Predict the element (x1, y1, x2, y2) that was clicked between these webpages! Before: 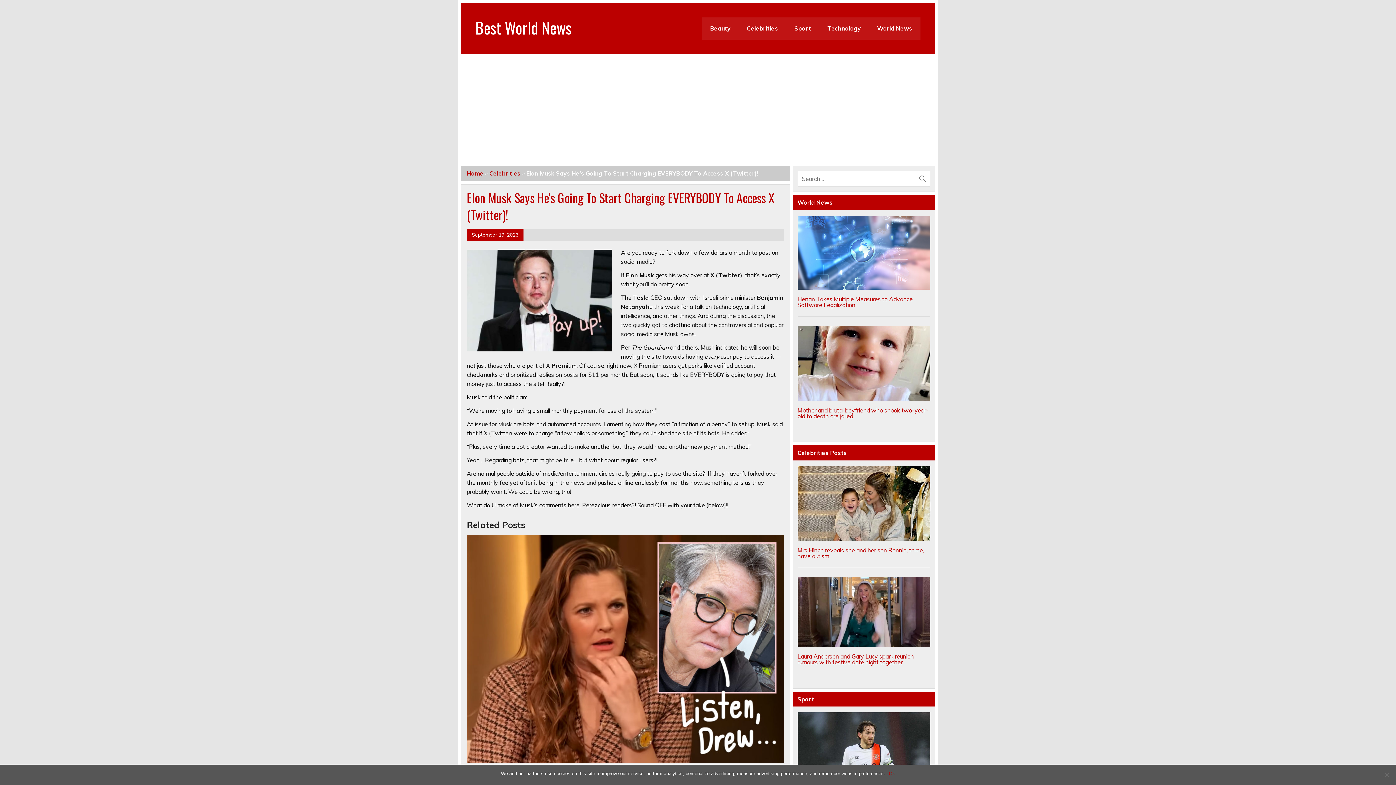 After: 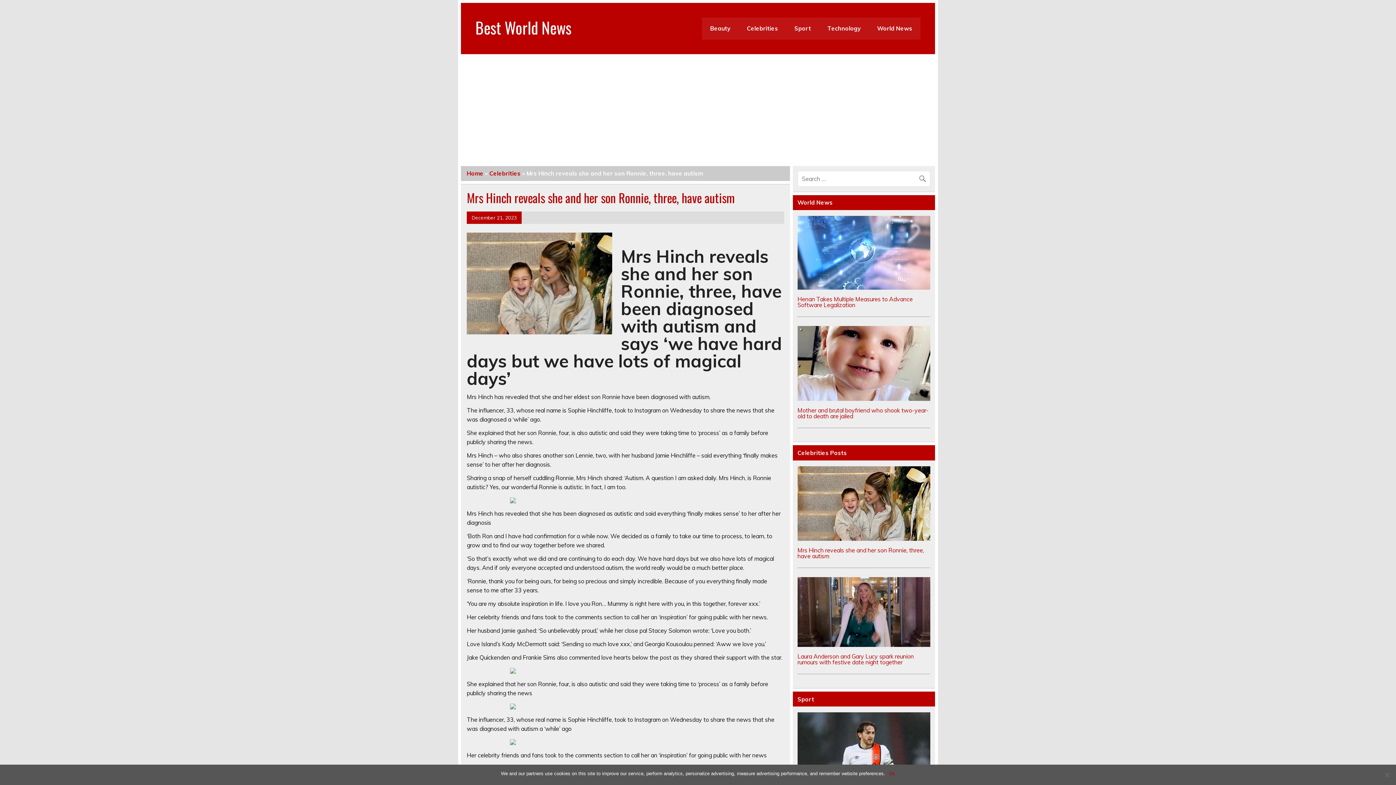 Action: label: Mrs Hinch reveals she and her son Ronnie, three, have autism bbox: (797, 547, 924, 560)